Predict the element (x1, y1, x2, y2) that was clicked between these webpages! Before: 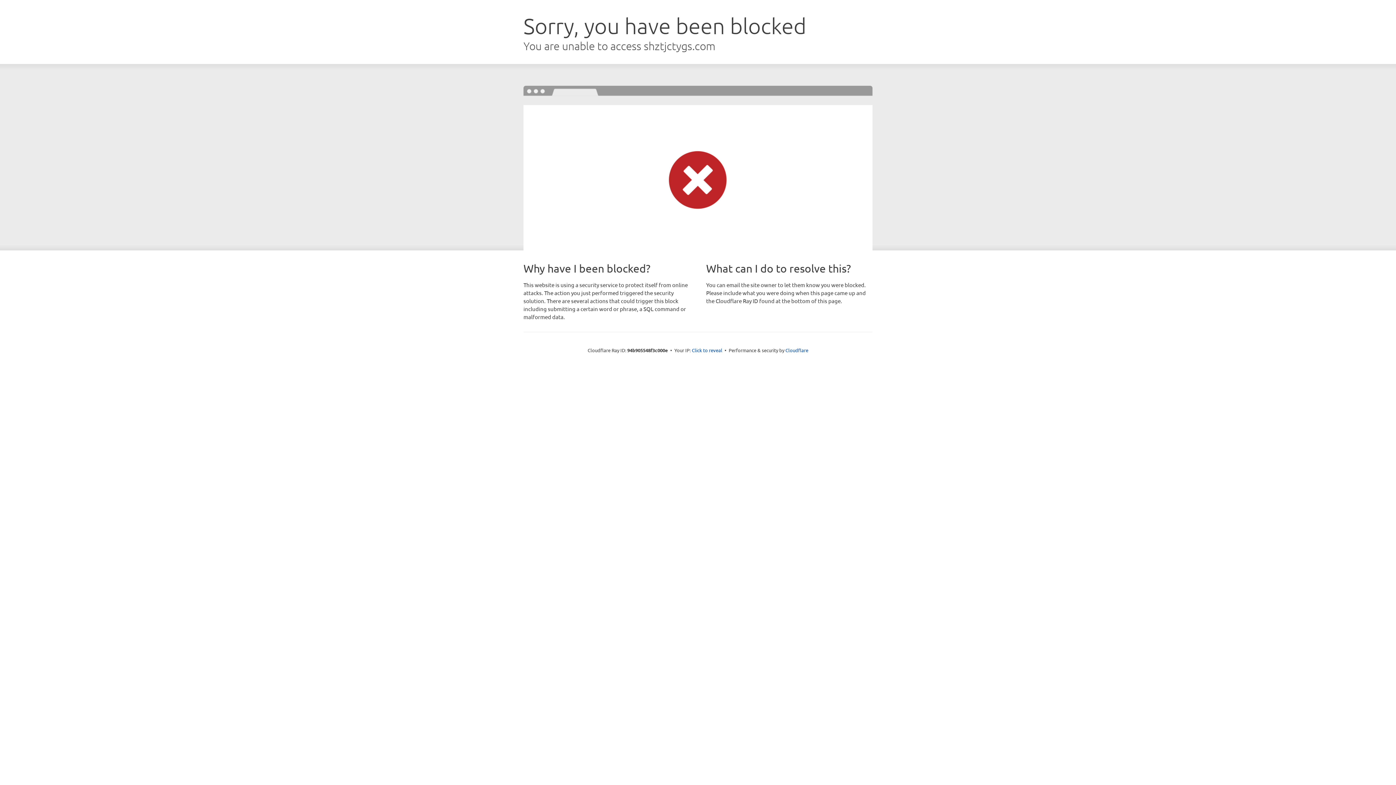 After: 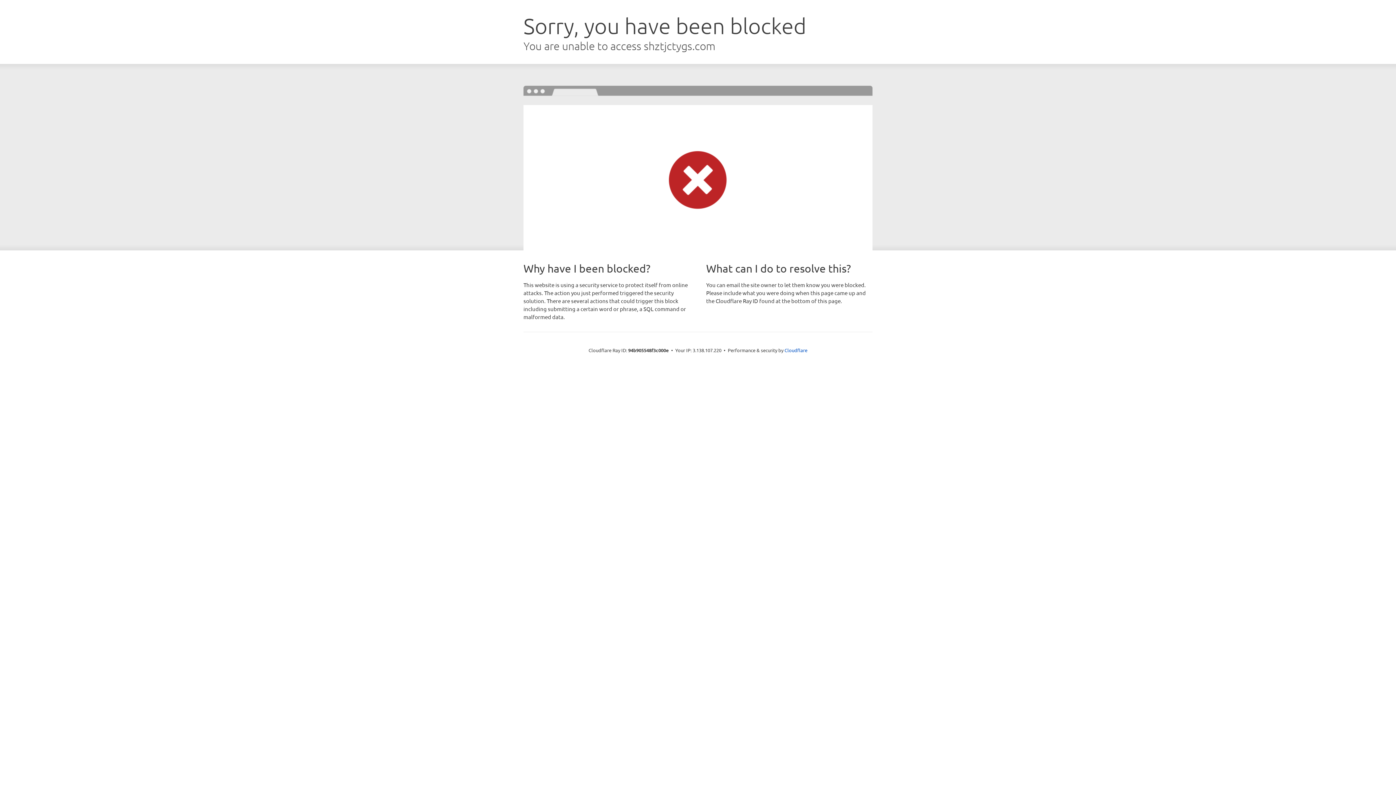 Action: label: Click to reveal bbox: (692, 346, 722, 353)